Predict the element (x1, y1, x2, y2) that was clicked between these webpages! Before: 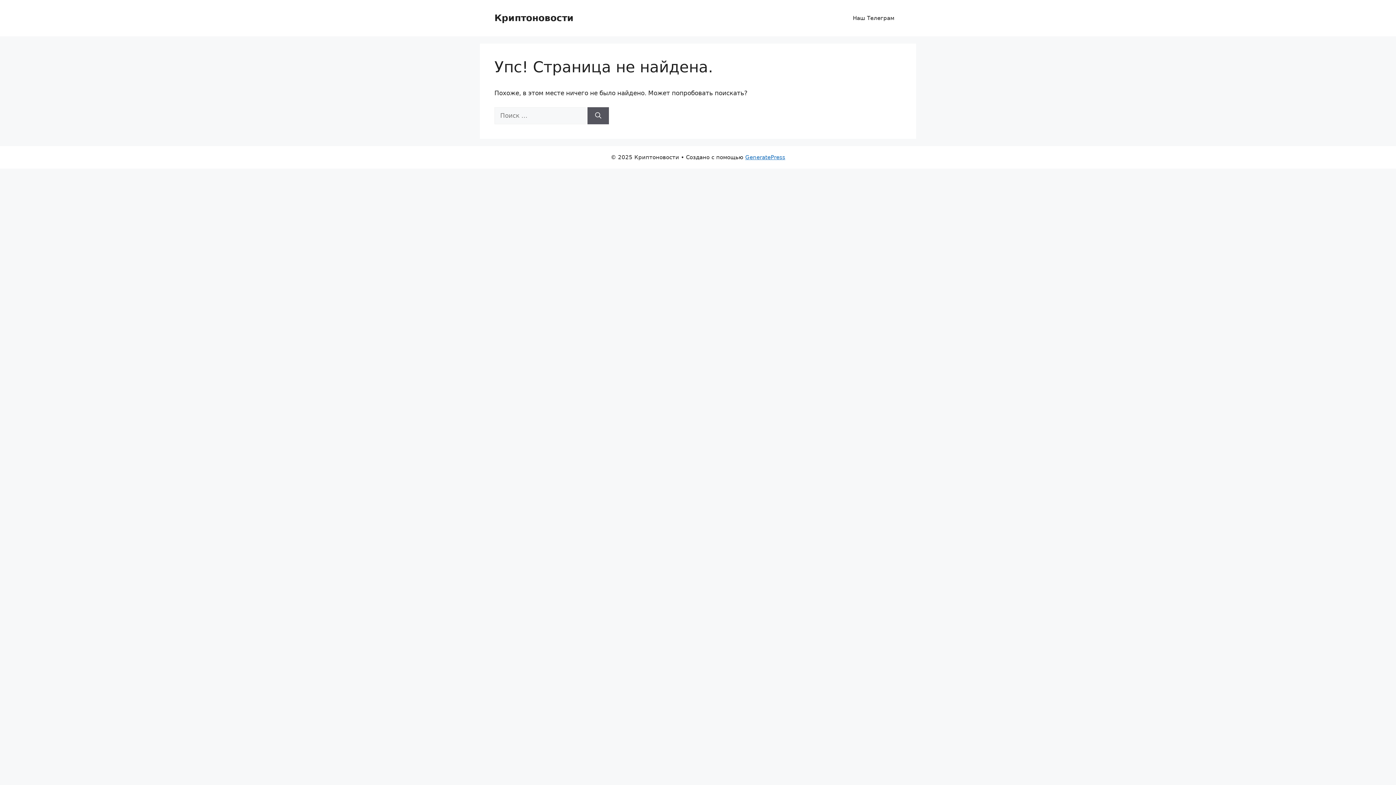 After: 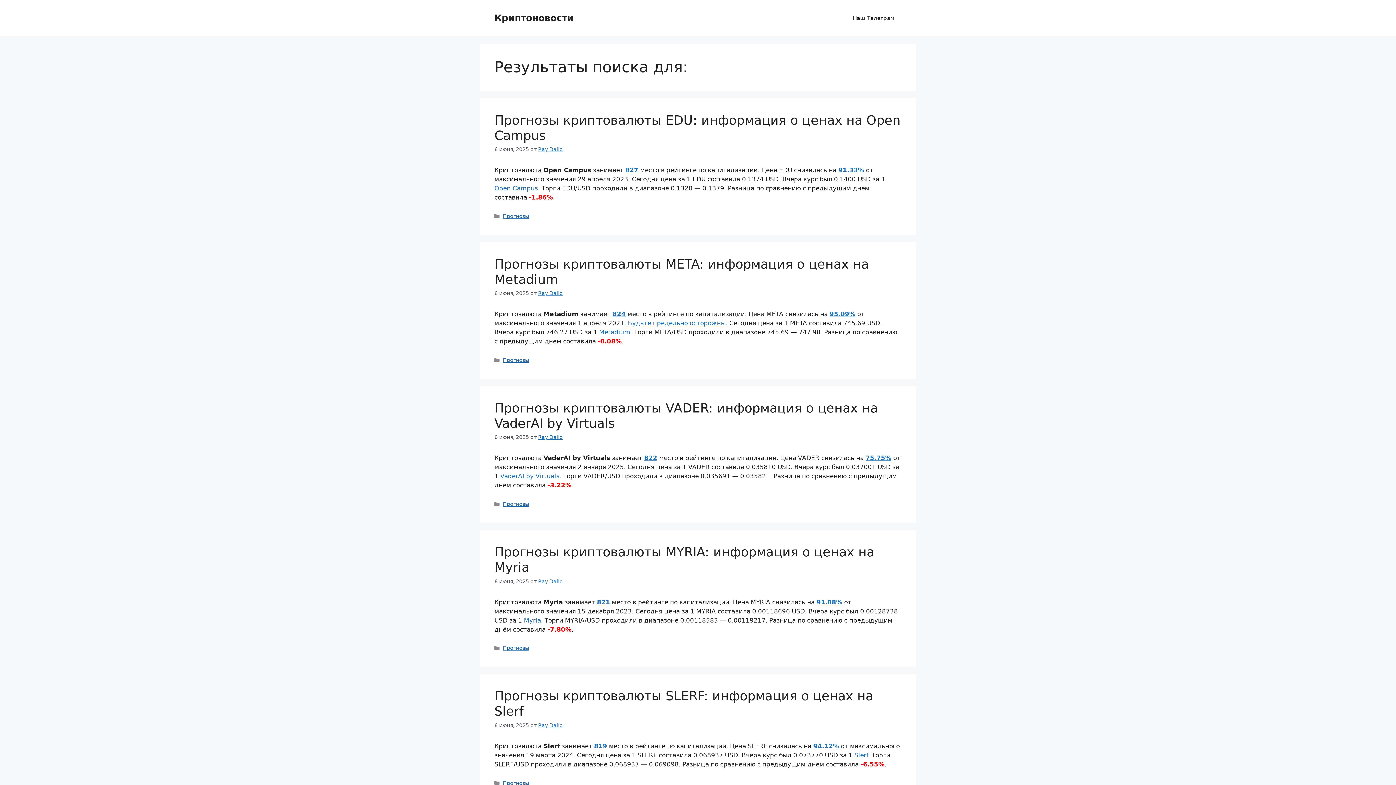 Action: bbox: (587, 107, 609, 124) label: Найти